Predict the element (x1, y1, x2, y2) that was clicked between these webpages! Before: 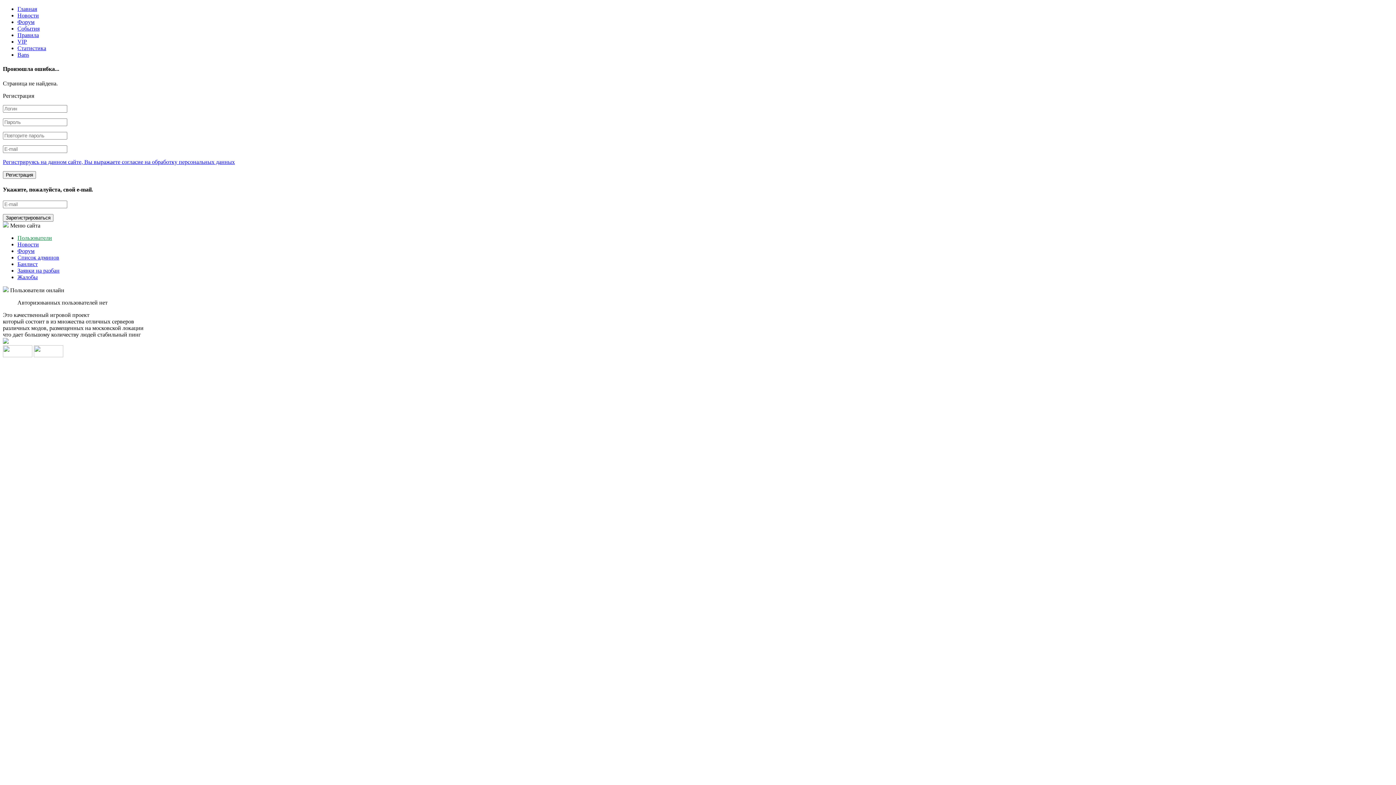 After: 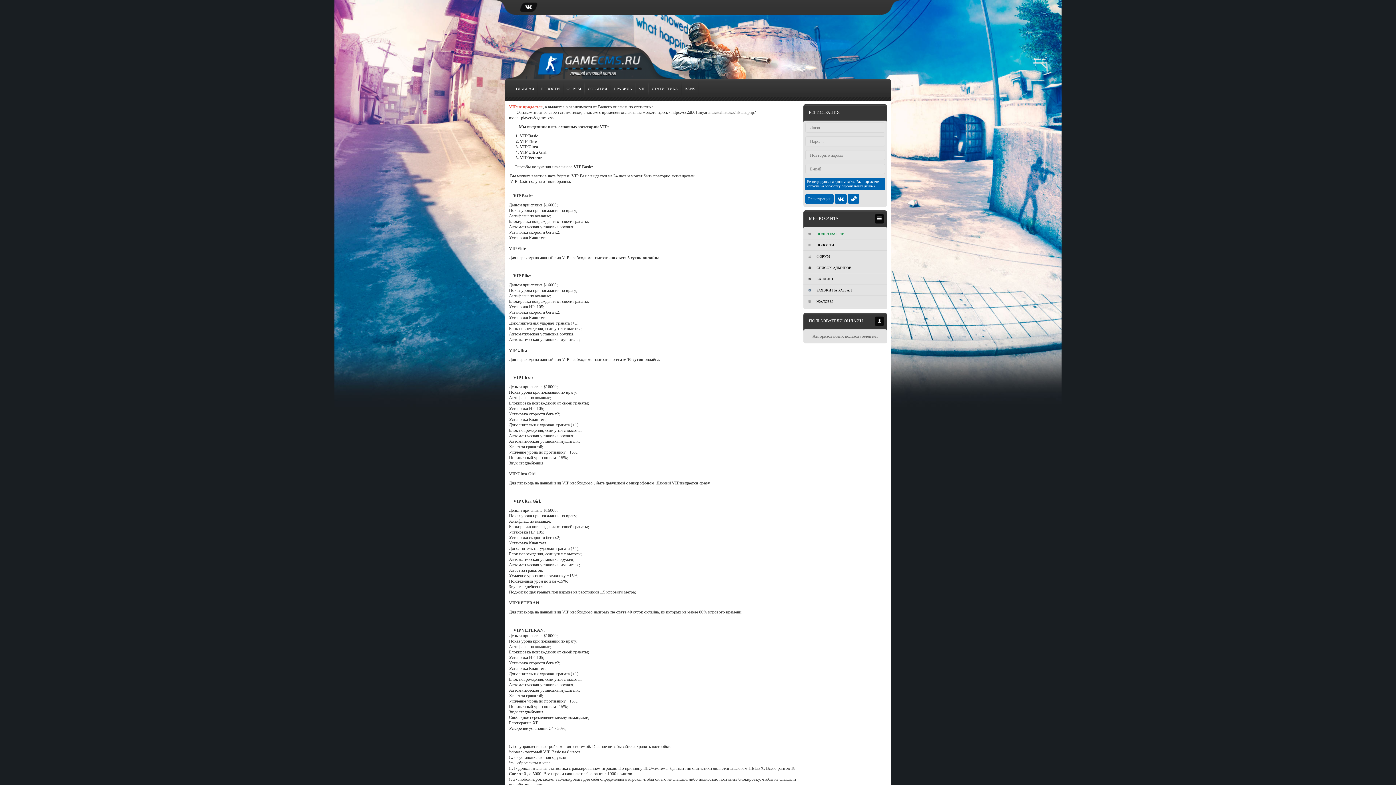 Action: bbox: (17, 38, 26, 44) label: VIP